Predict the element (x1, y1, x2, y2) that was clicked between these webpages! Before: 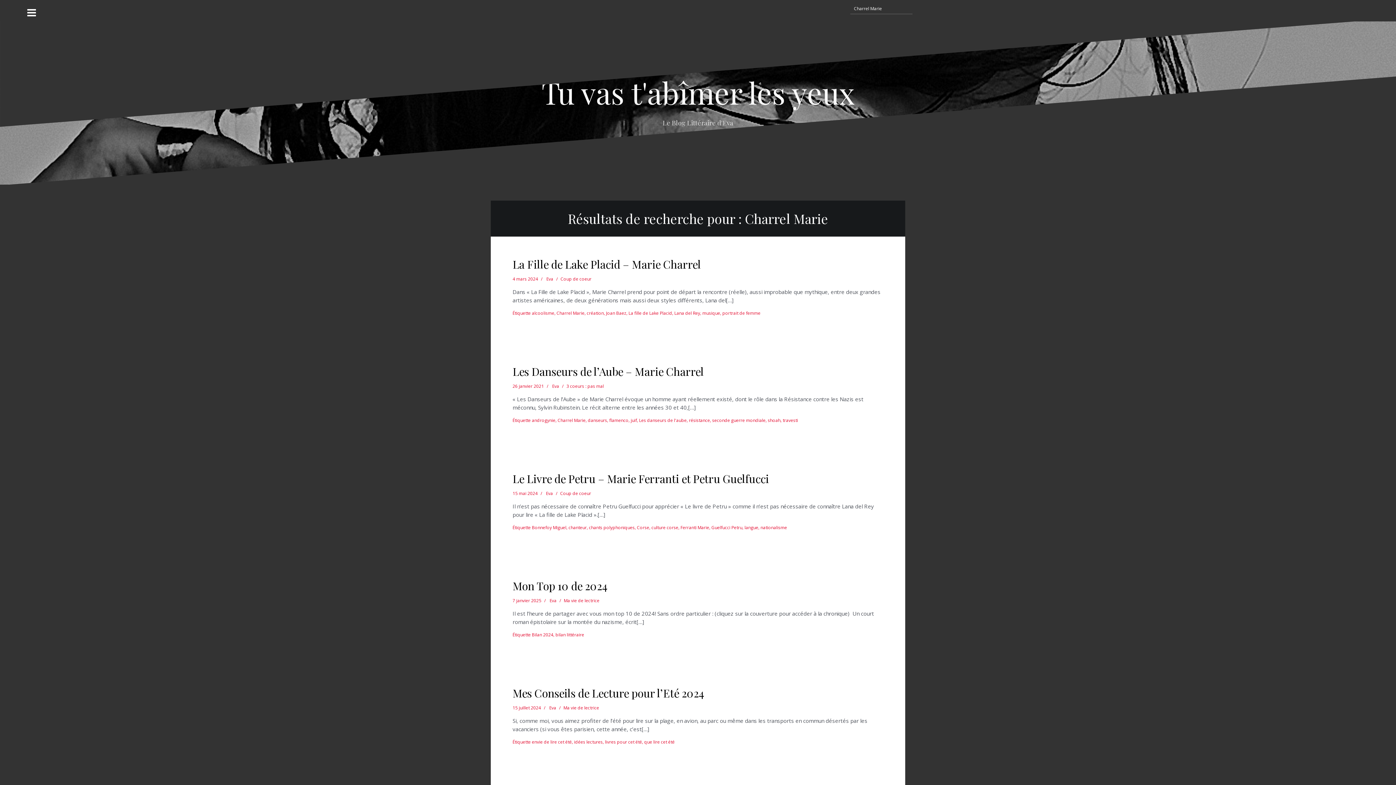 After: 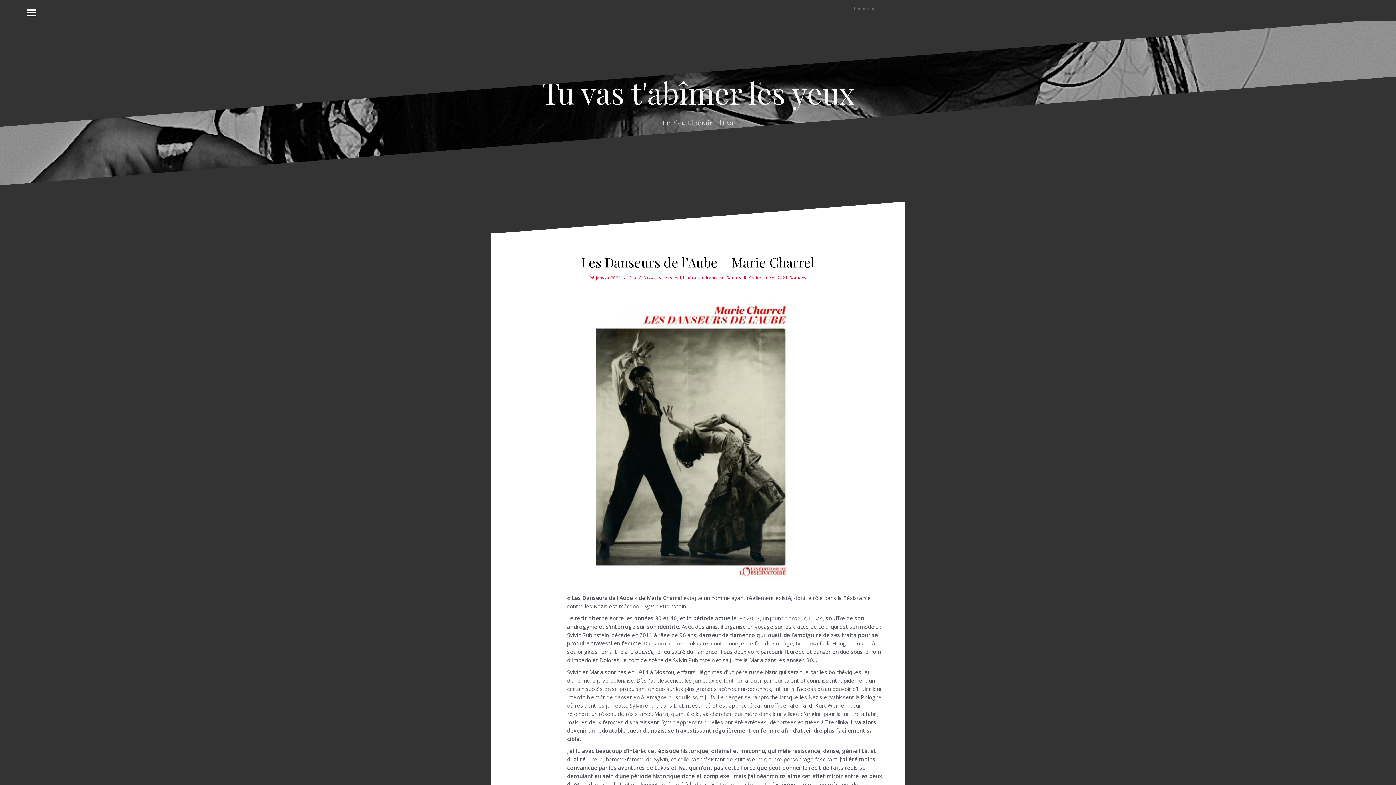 Action: bbox: (512, 364, 704, 378) label: Les Danseurs de l’Aube – Marie Charrel